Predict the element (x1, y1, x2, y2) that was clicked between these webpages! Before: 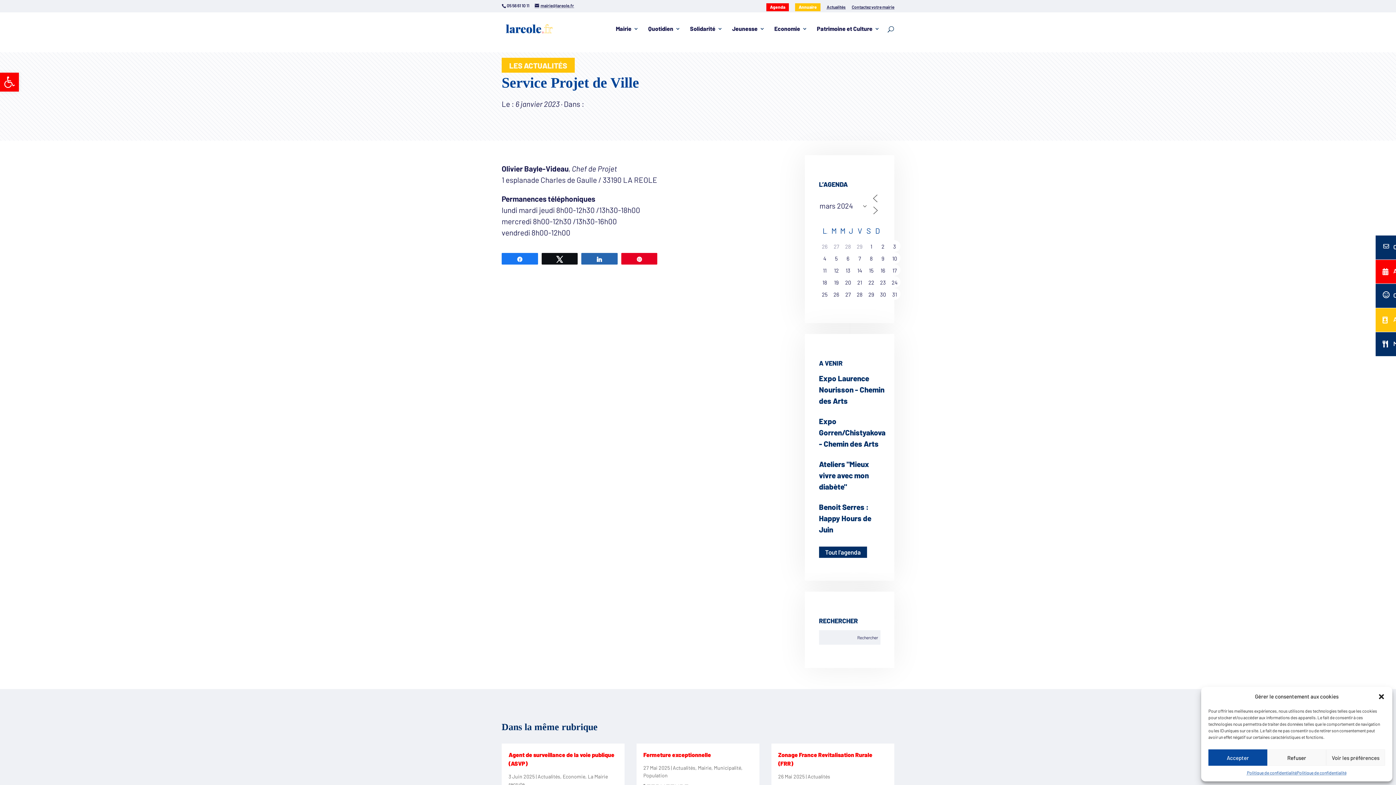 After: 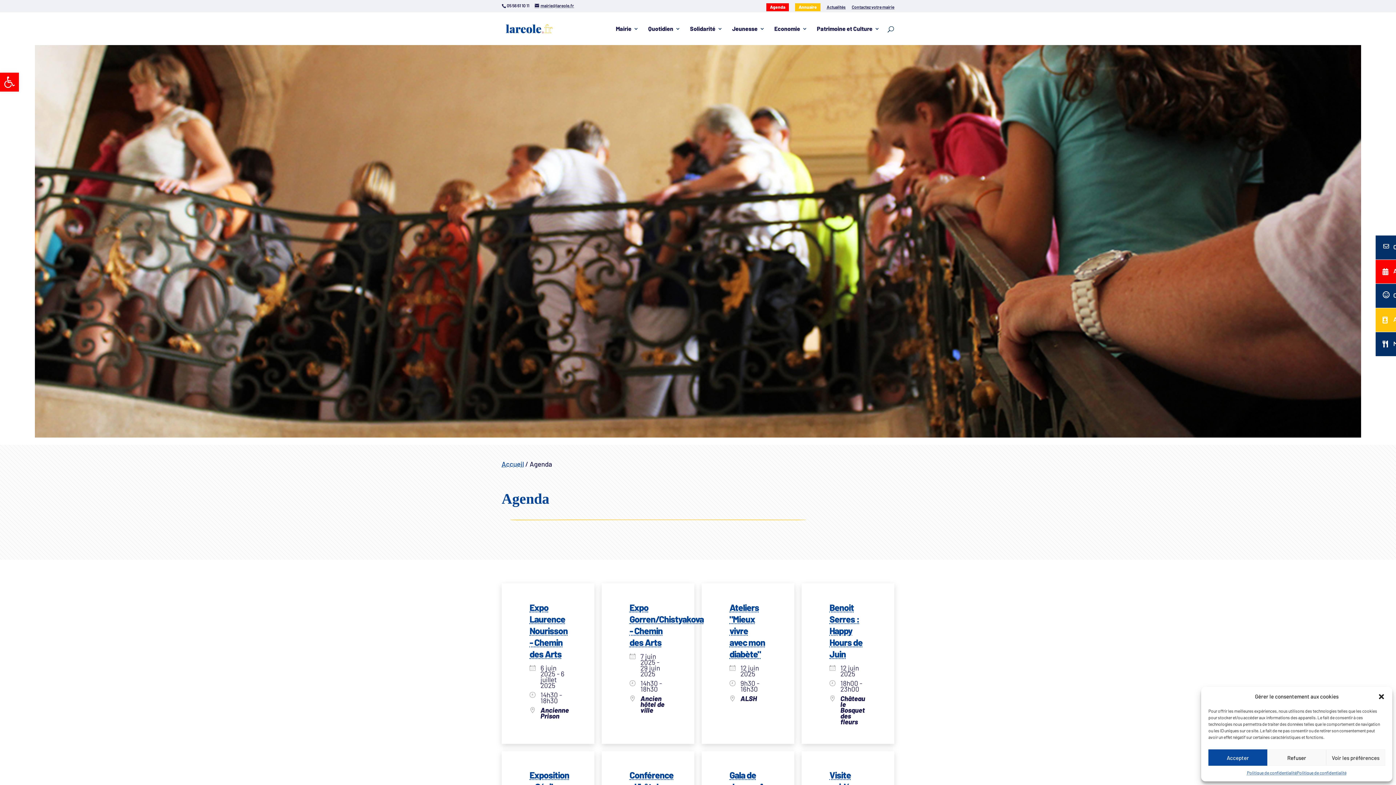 Action: label: Tout l'agenda bbox: (819, 547, 867, 558)